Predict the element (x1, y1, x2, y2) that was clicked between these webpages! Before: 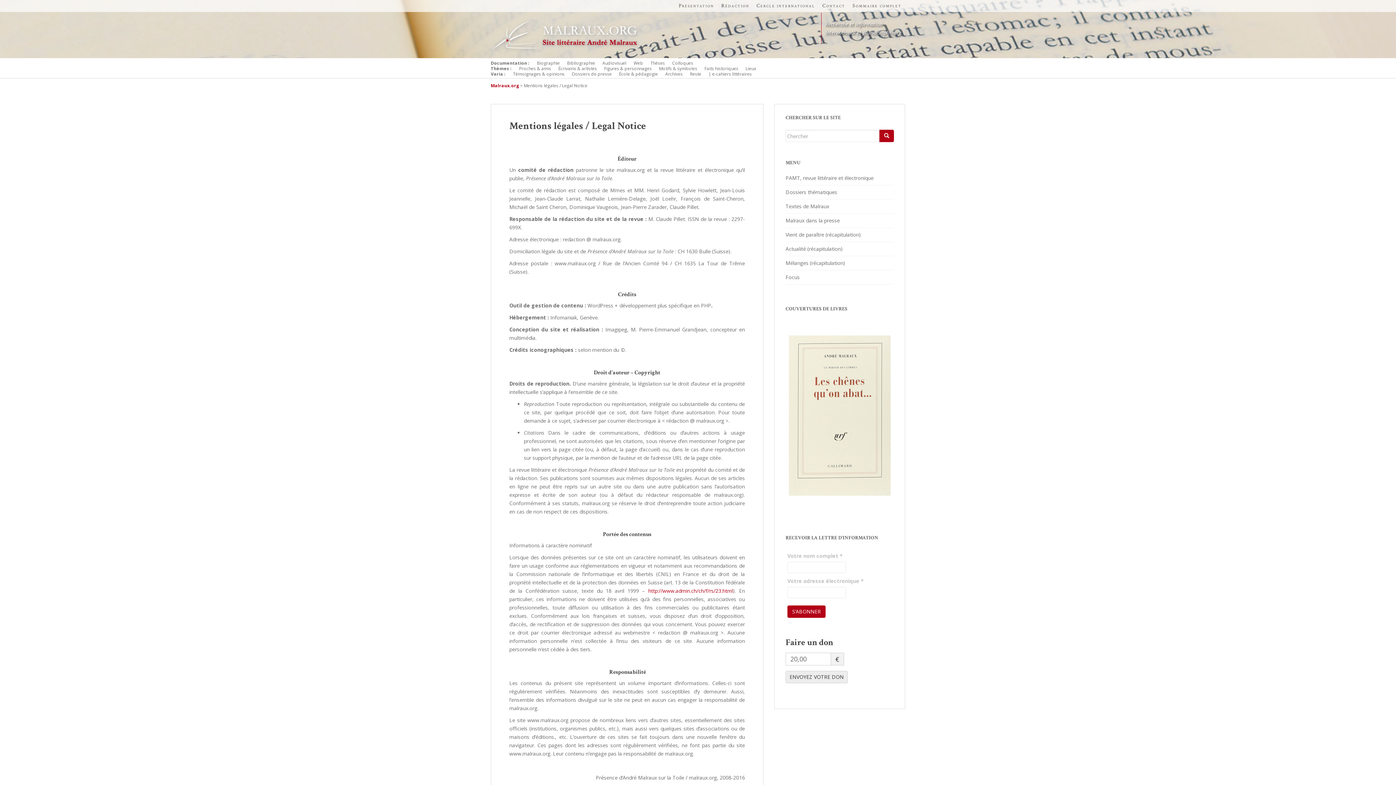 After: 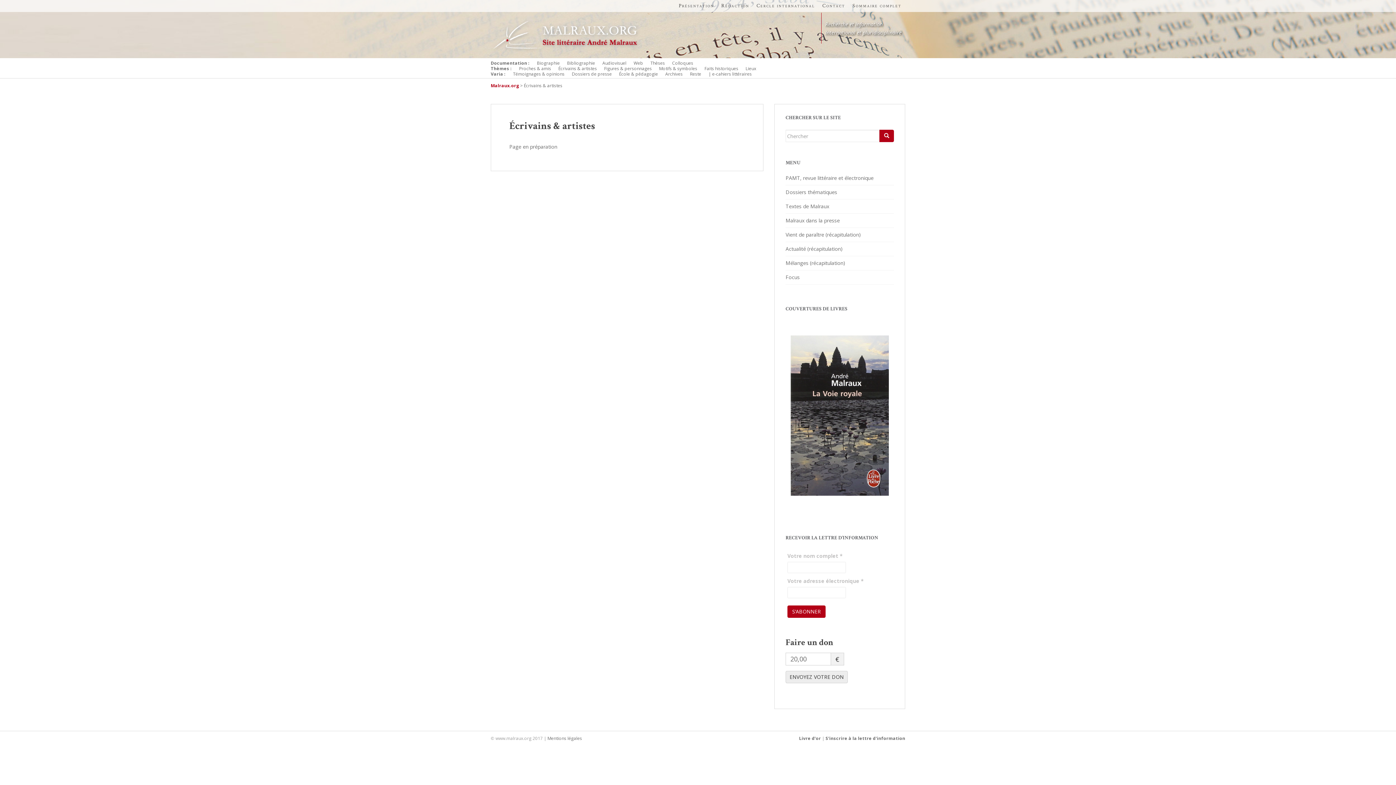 Action: bbox: (558, 65, 604, 71) label: Écrivains & artistes